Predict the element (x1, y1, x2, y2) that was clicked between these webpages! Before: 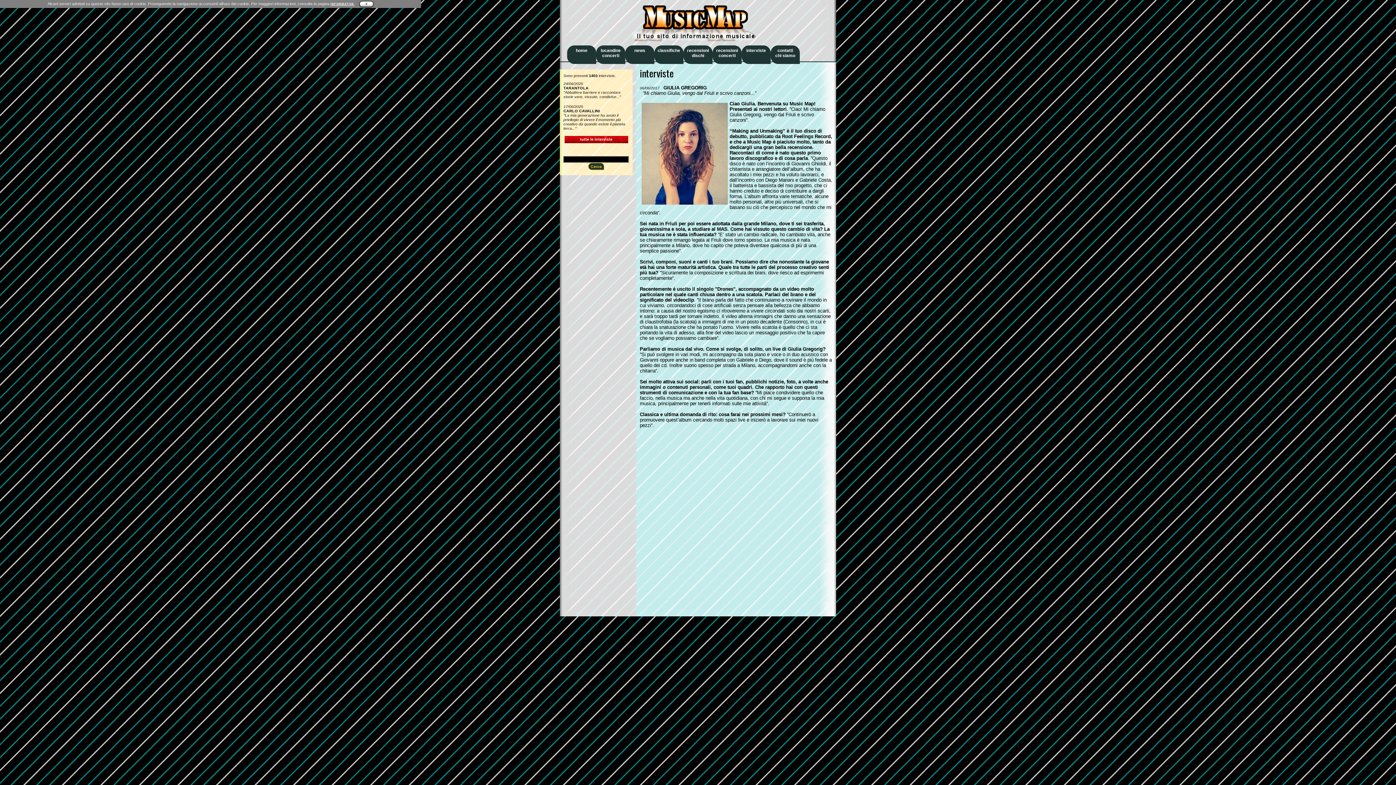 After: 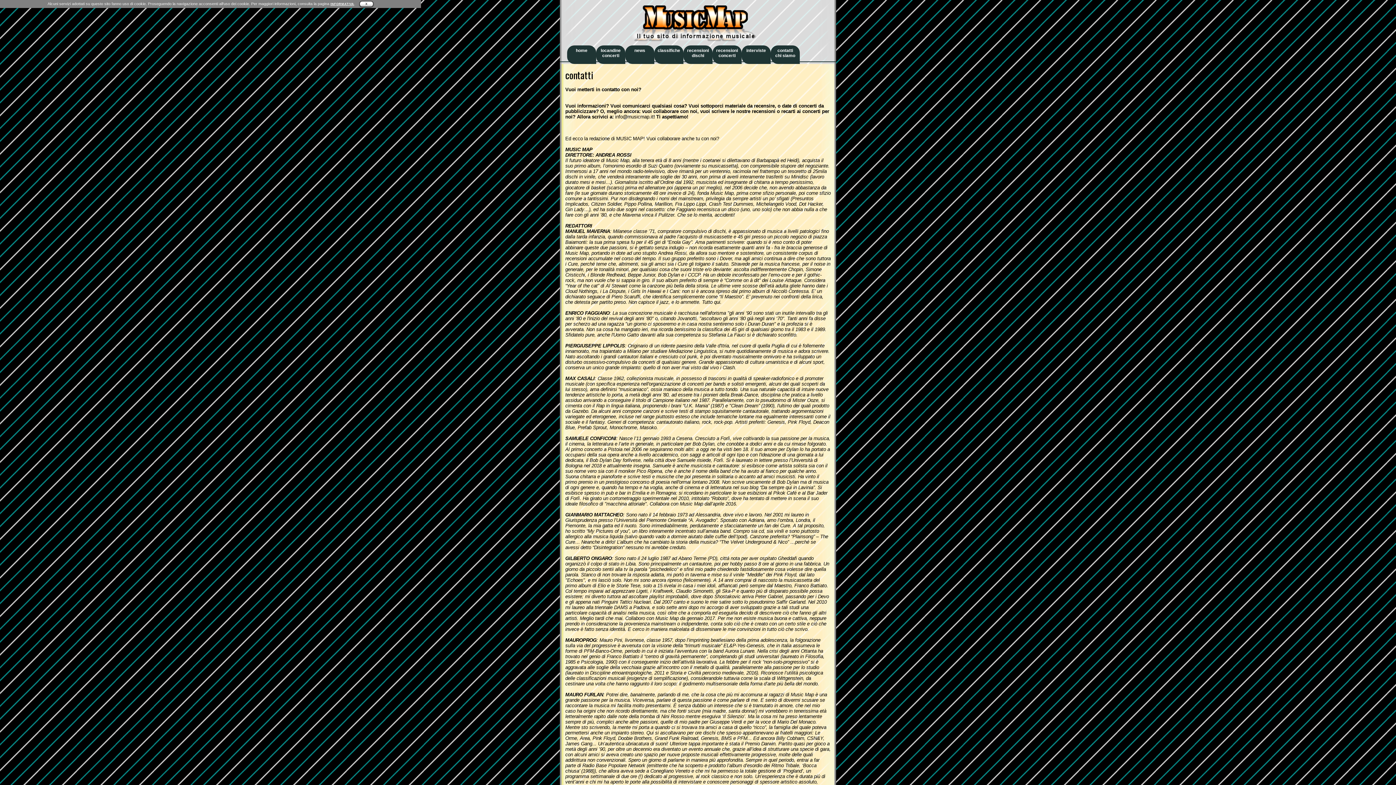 Action: bbox: (770, 45, 800, 64) label: contatti
chi siamo